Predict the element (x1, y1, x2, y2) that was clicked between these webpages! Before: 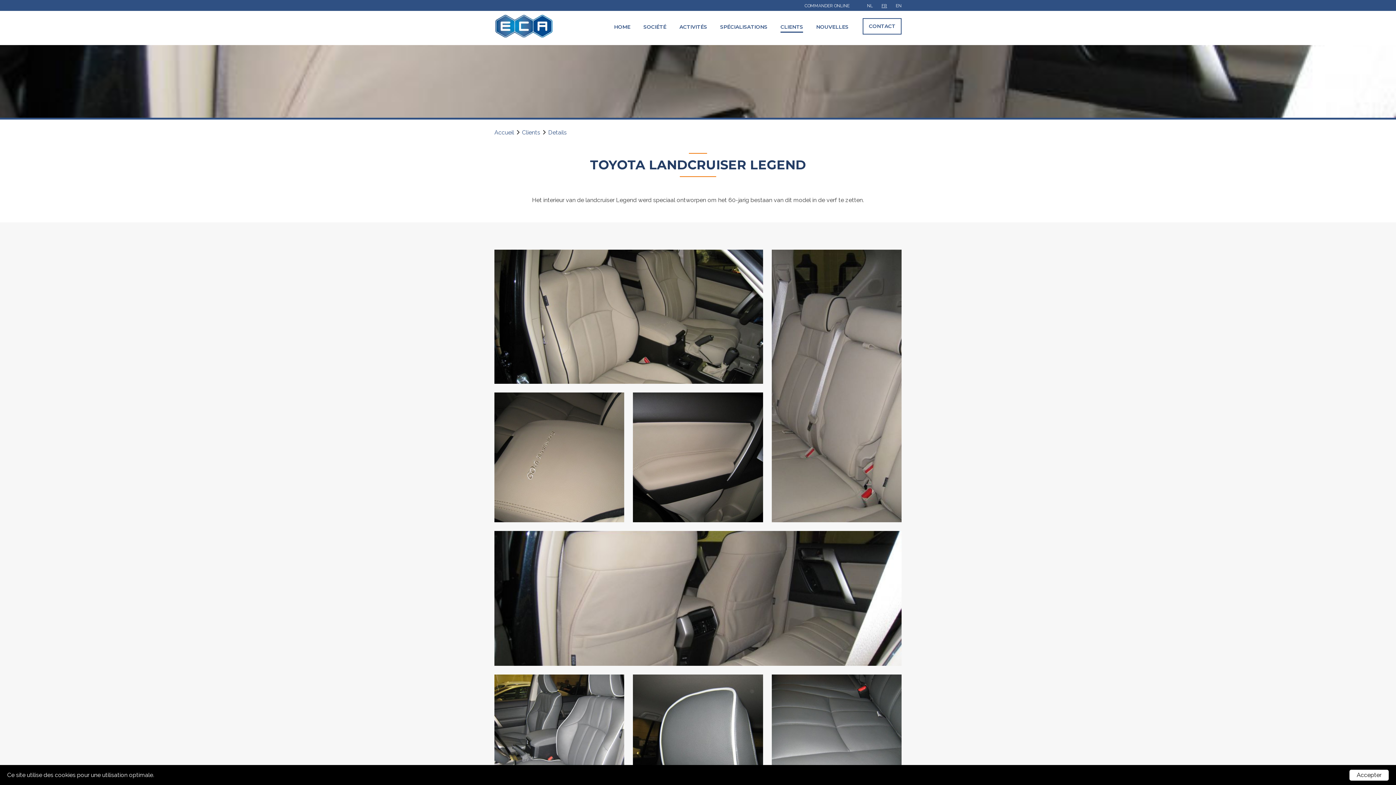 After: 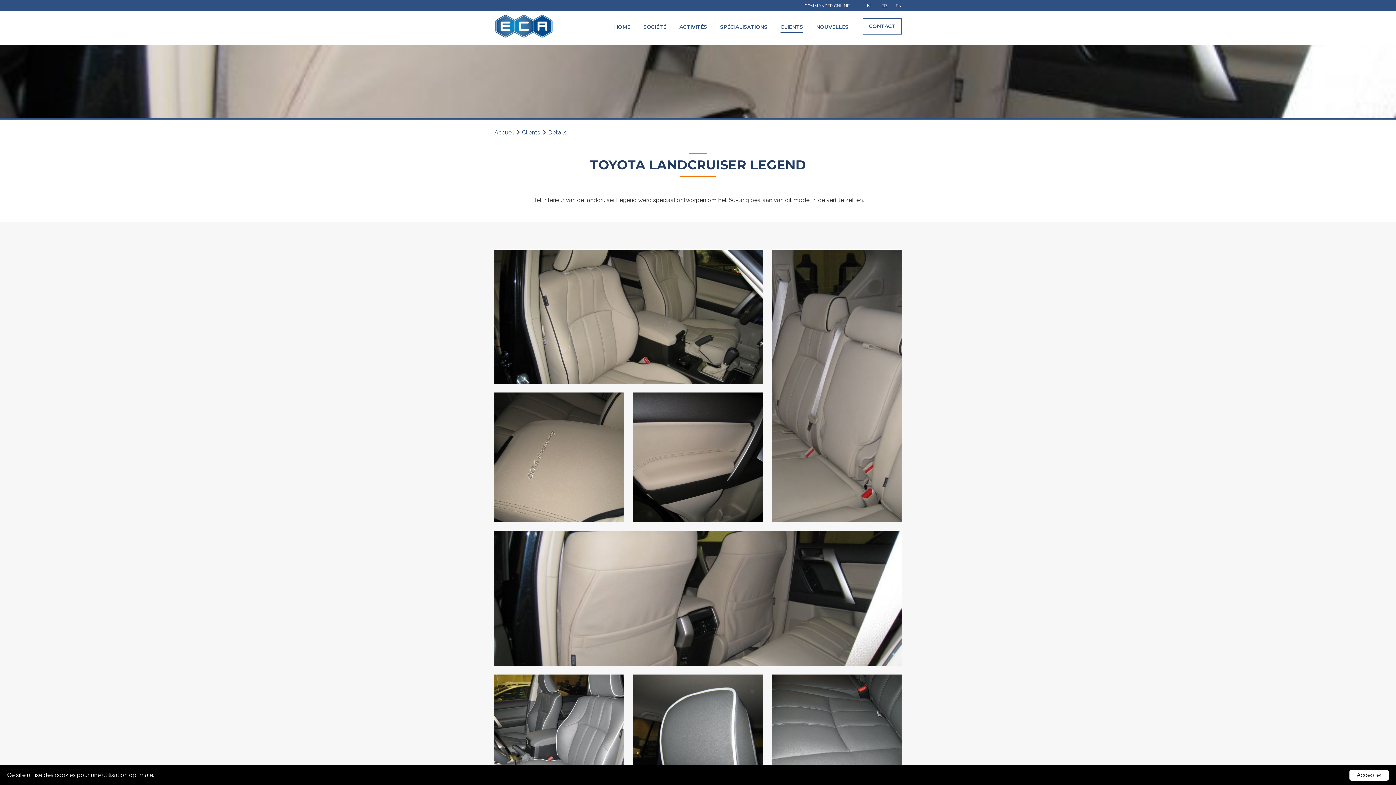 Action: label: Details bbox: (548, 128, 566, 137)